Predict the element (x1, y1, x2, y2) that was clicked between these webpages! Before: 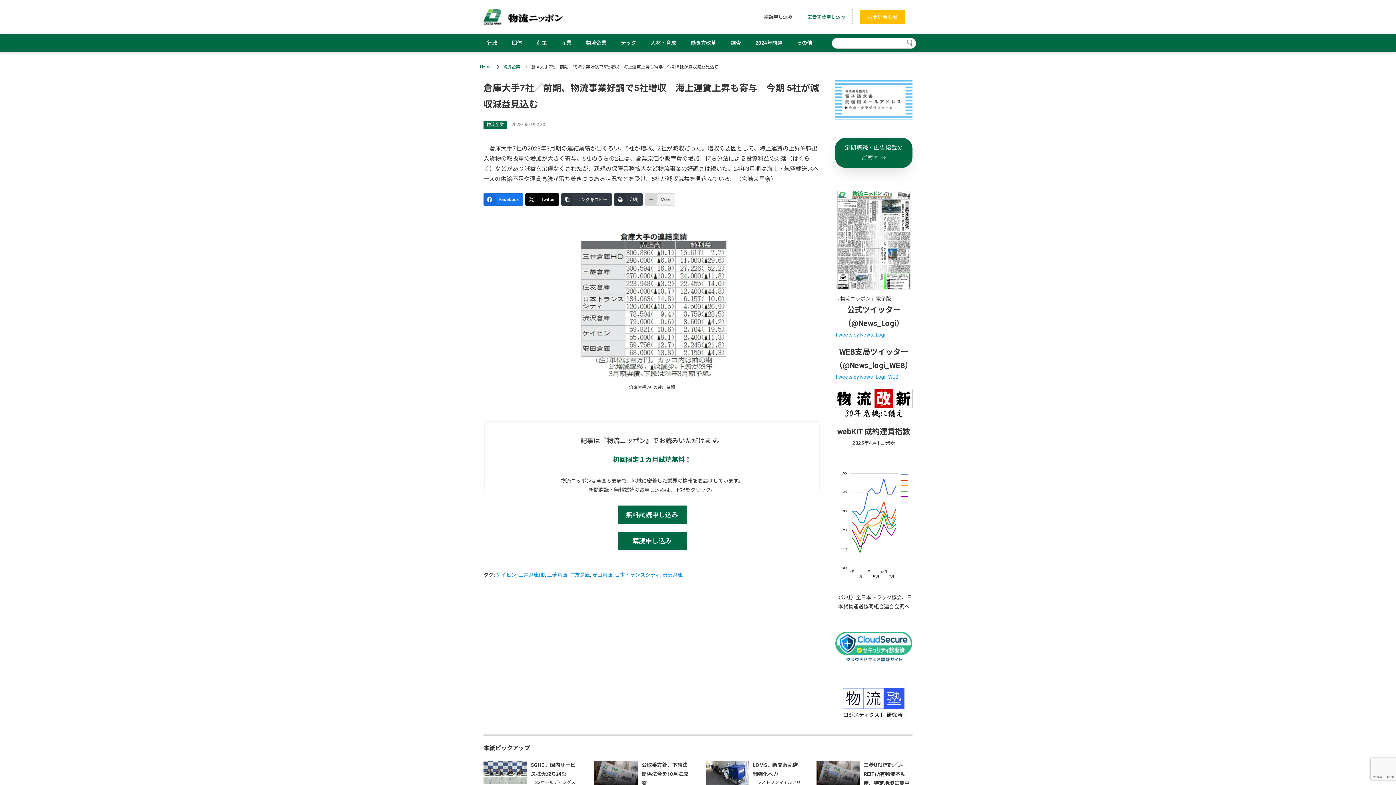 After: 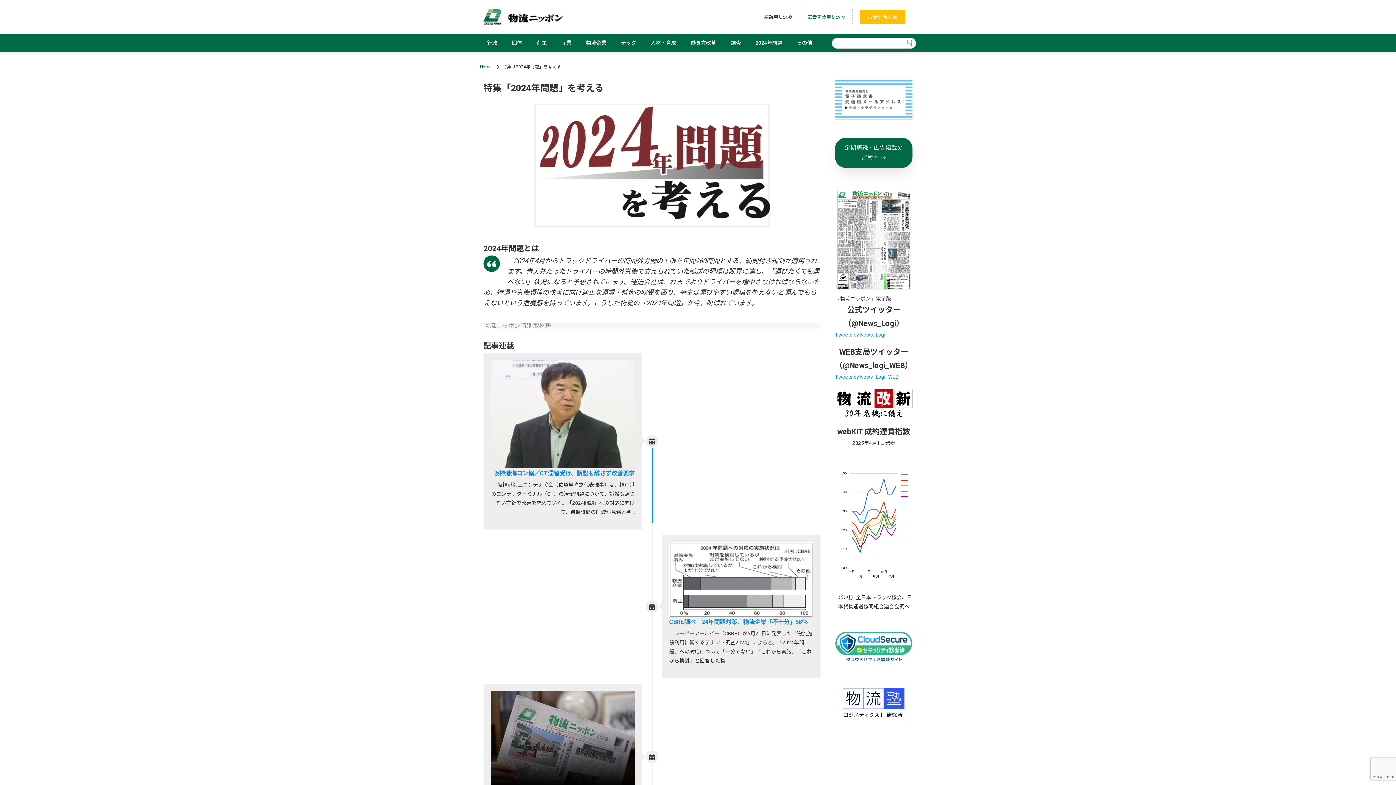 Action: label: 2024年問題 bbox: (748, 37, 789, 48)